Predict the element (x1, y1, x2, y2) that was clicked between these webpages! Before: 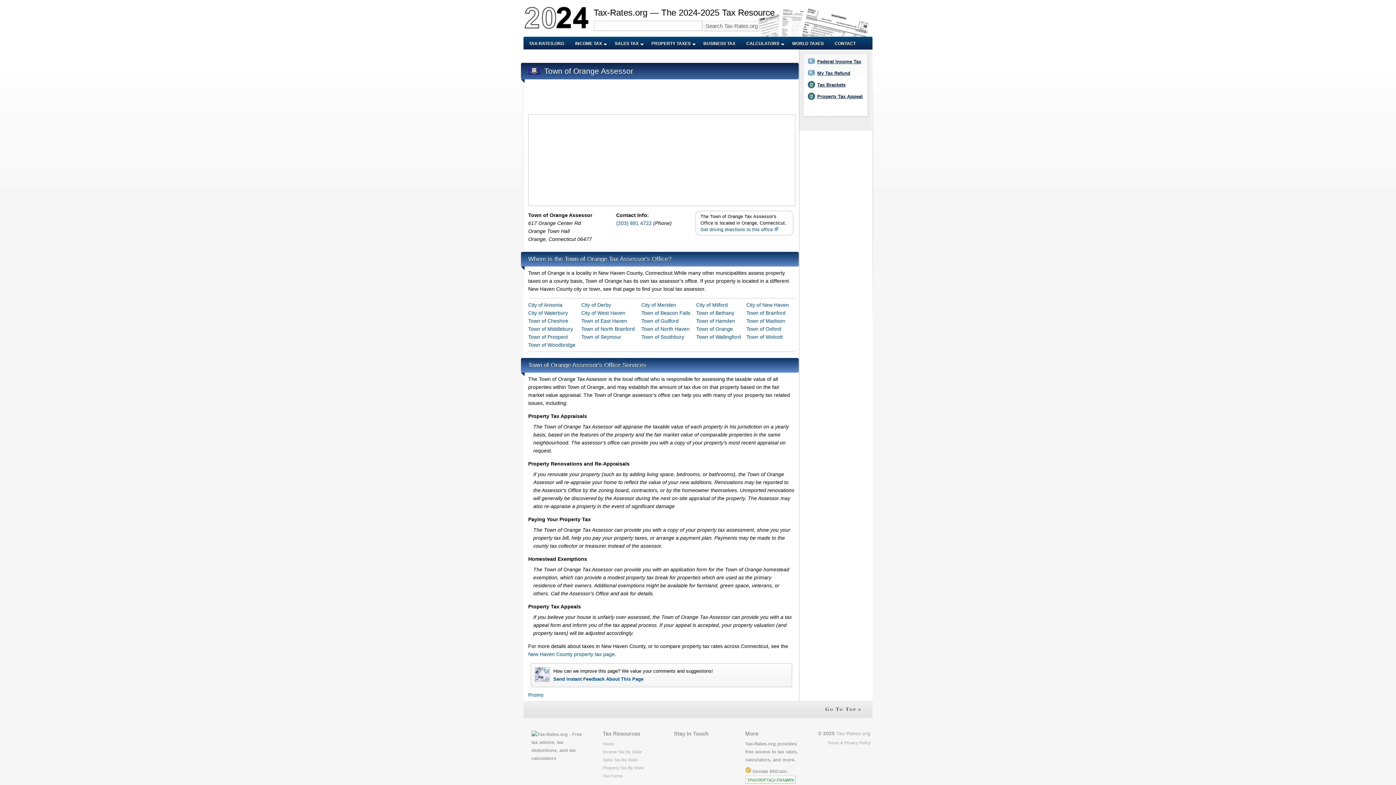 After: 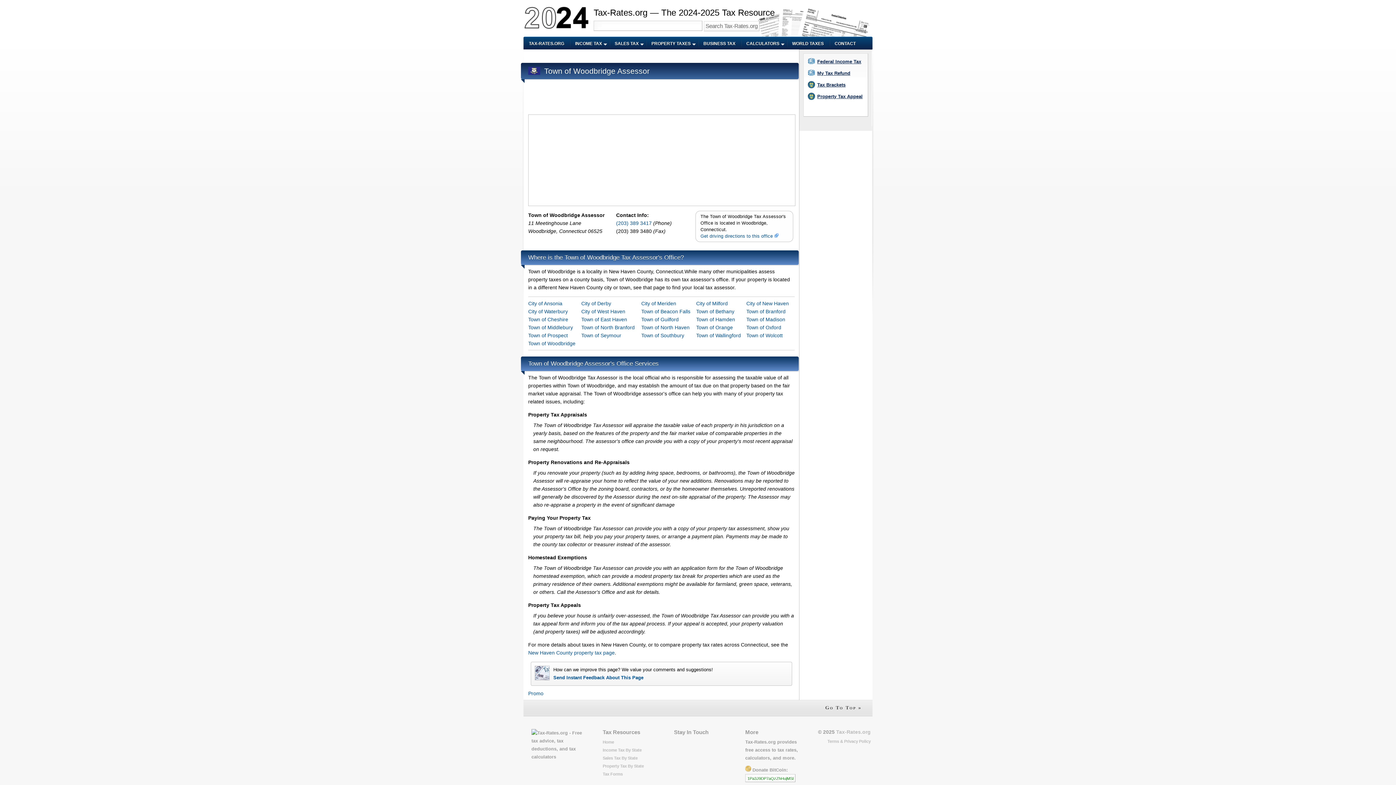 Action: bbox: (528, 342, 575, 348) label: Town of Woodbridge